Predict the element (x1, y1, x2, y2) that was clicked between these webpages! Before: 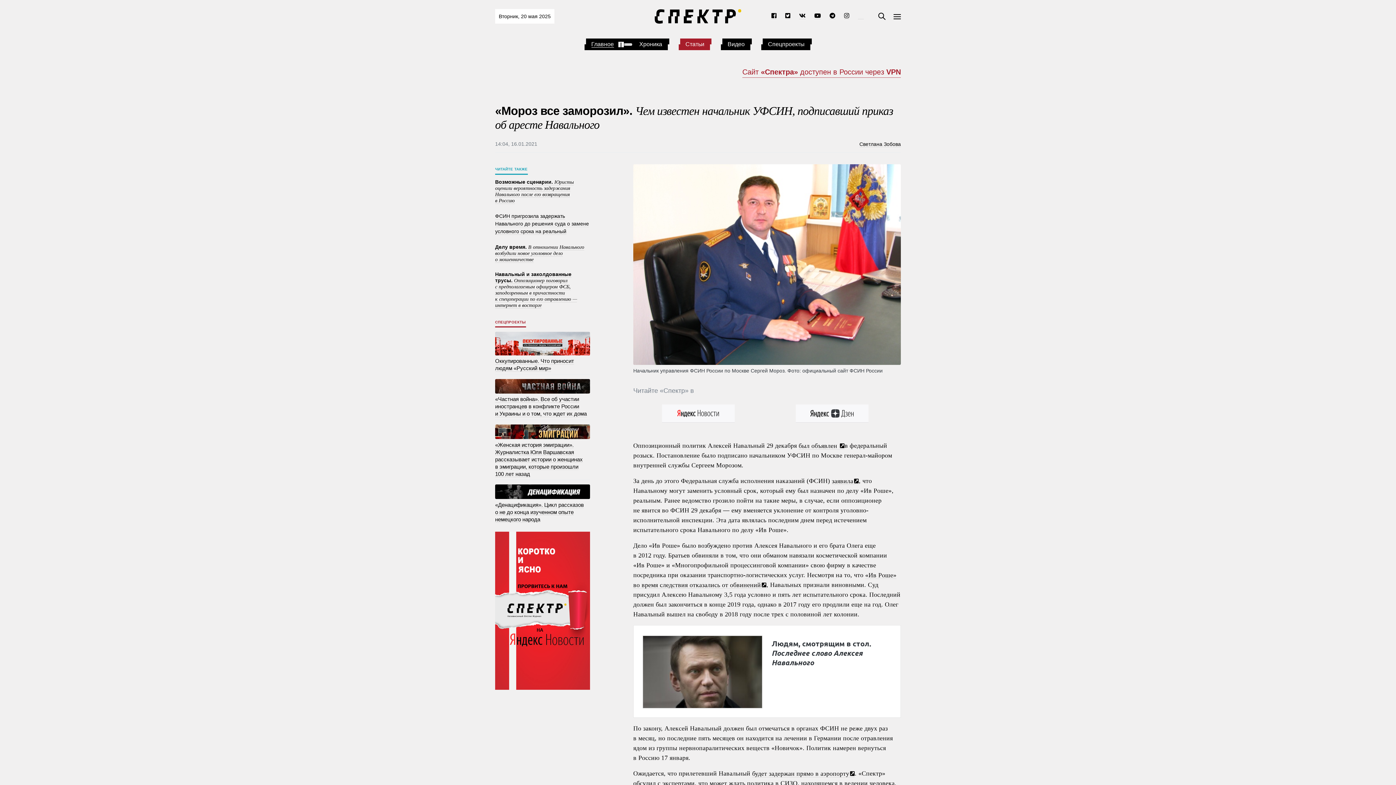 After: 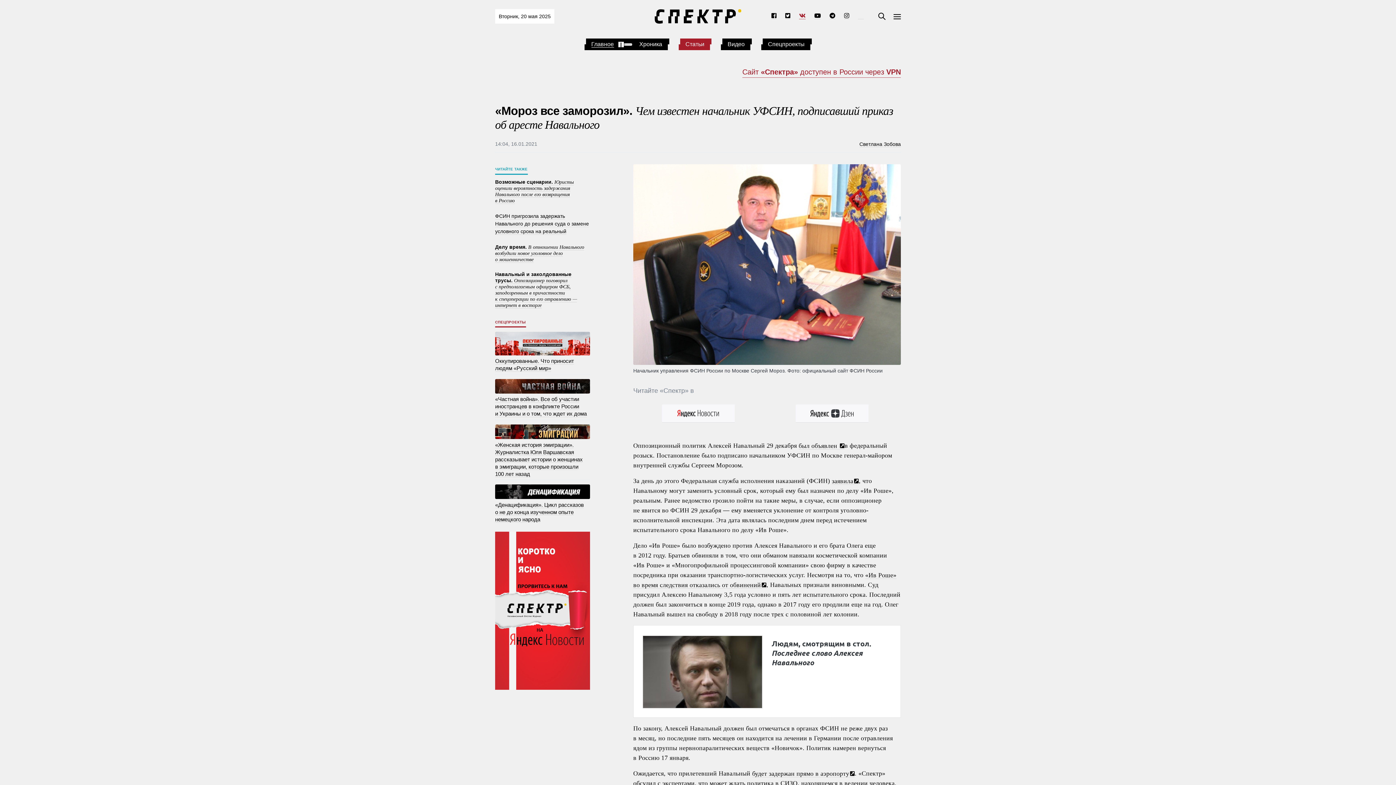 Action: bbox: (799, 10, 805, 19)